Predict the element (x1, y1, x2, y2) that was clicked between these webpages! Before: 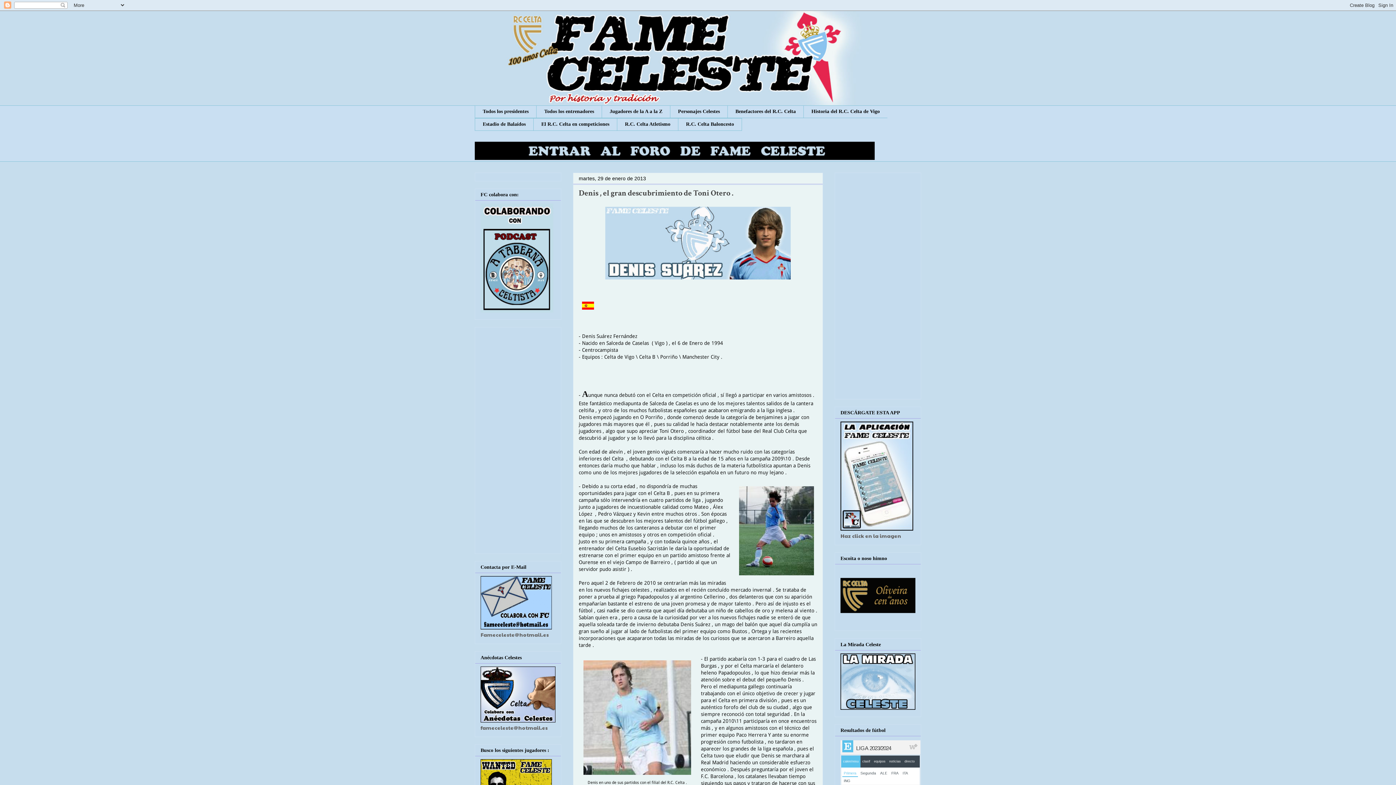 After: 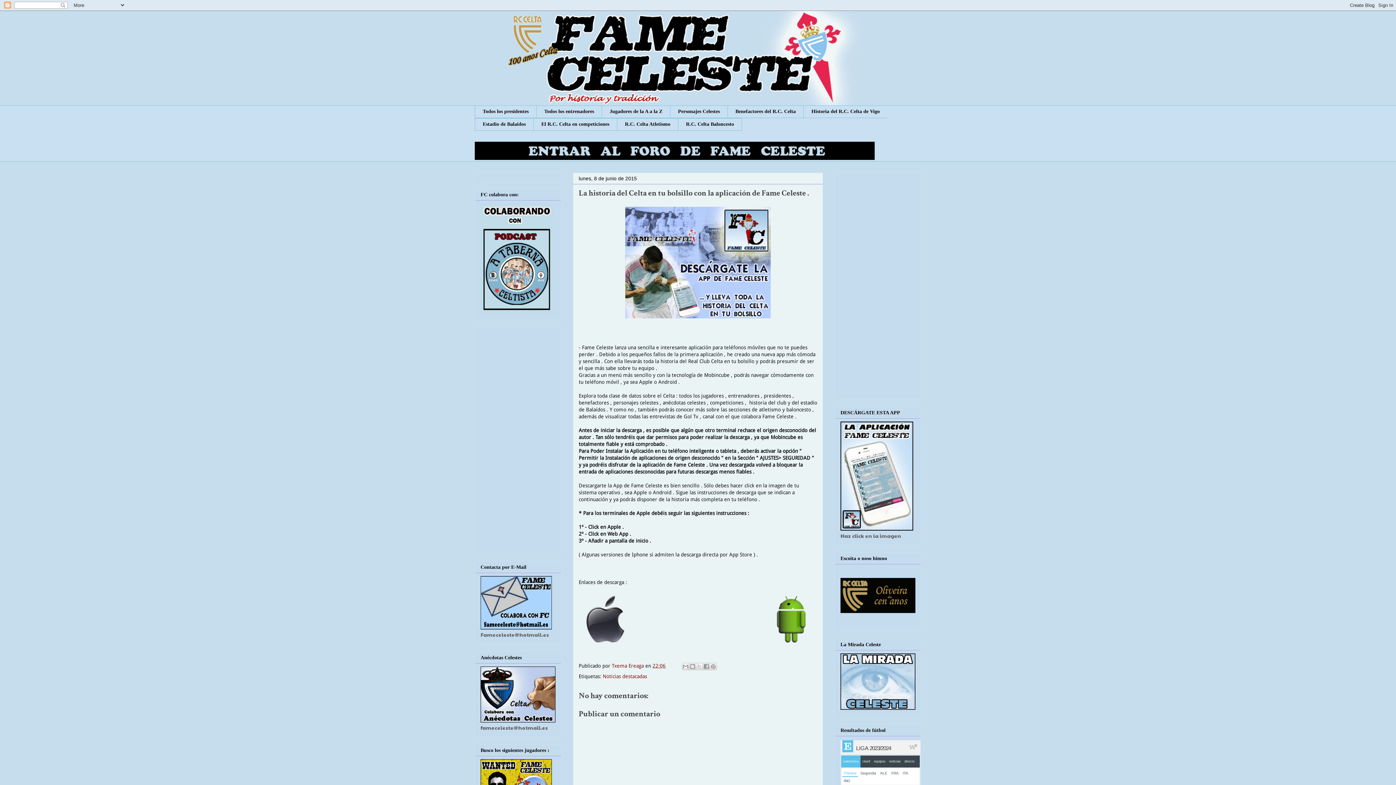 Action: bbox: (840, 525, 913, 532)